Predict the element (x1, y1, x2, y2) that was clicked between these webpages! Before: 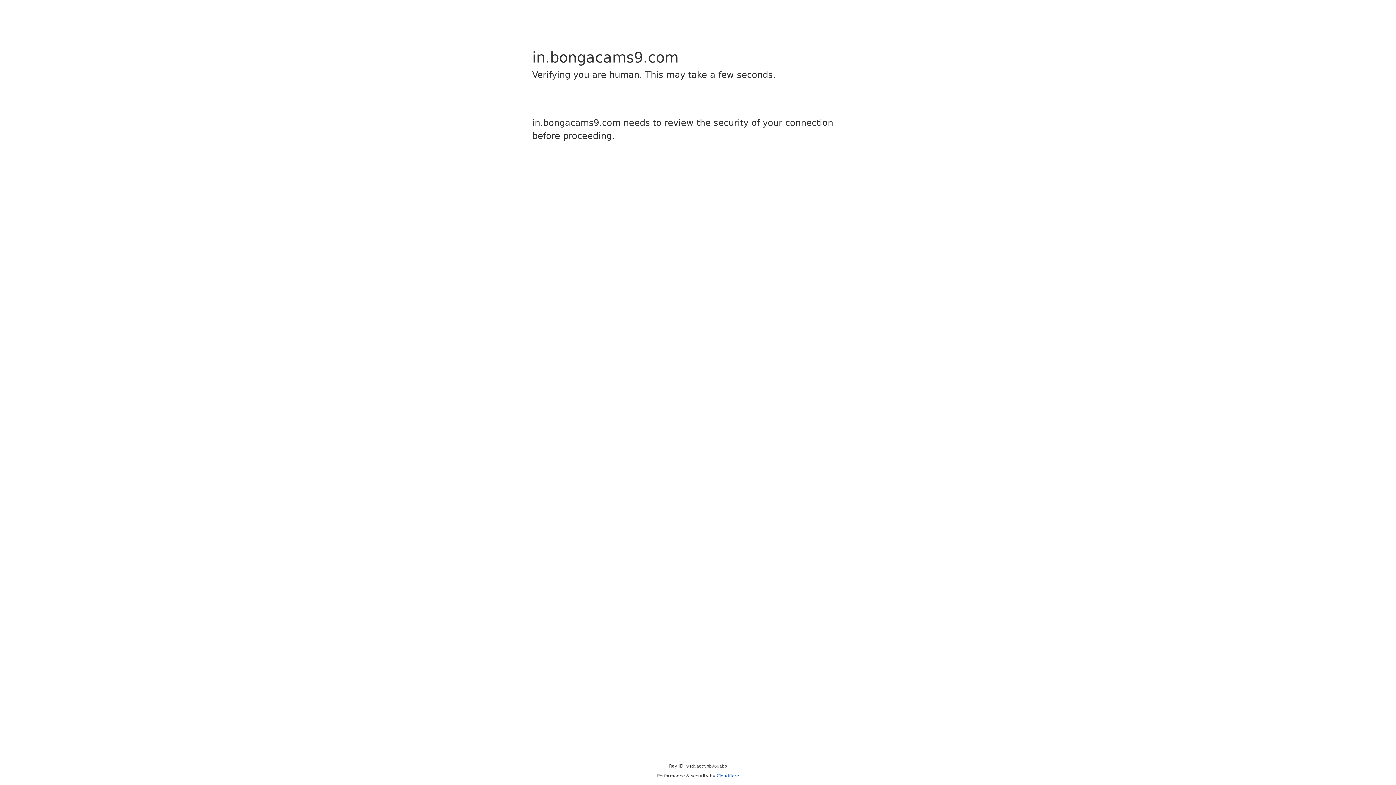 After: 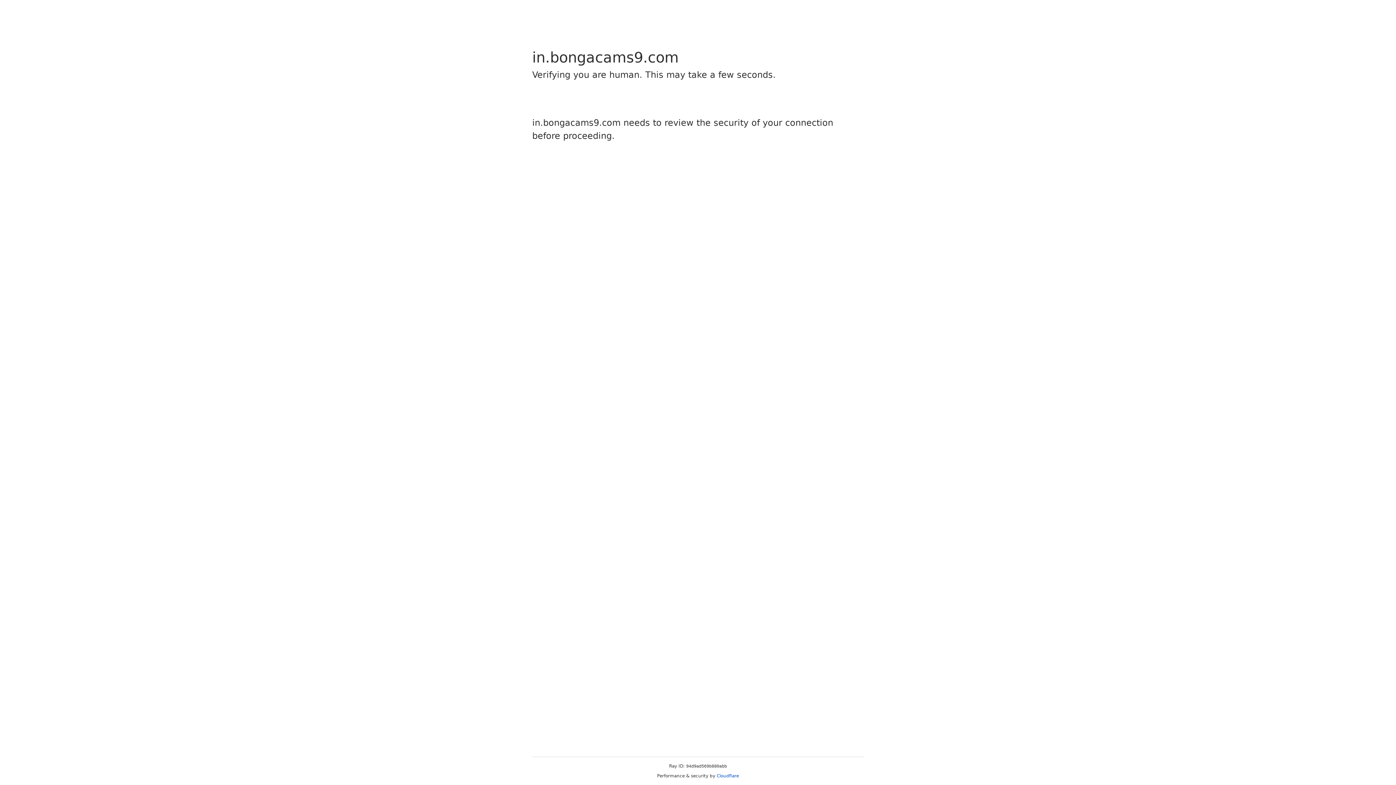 Action: label: Cloudflare bbox: (716, 773, 739, 778)